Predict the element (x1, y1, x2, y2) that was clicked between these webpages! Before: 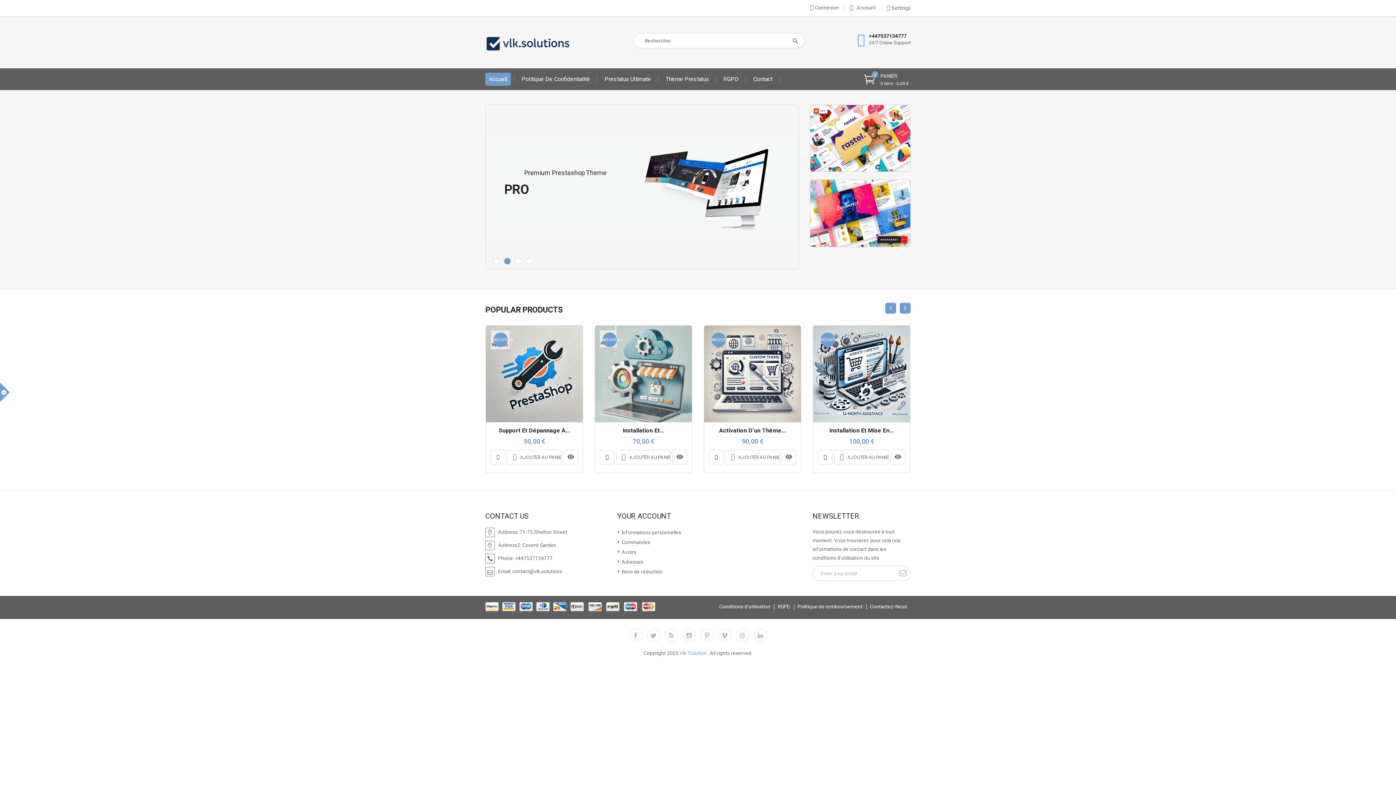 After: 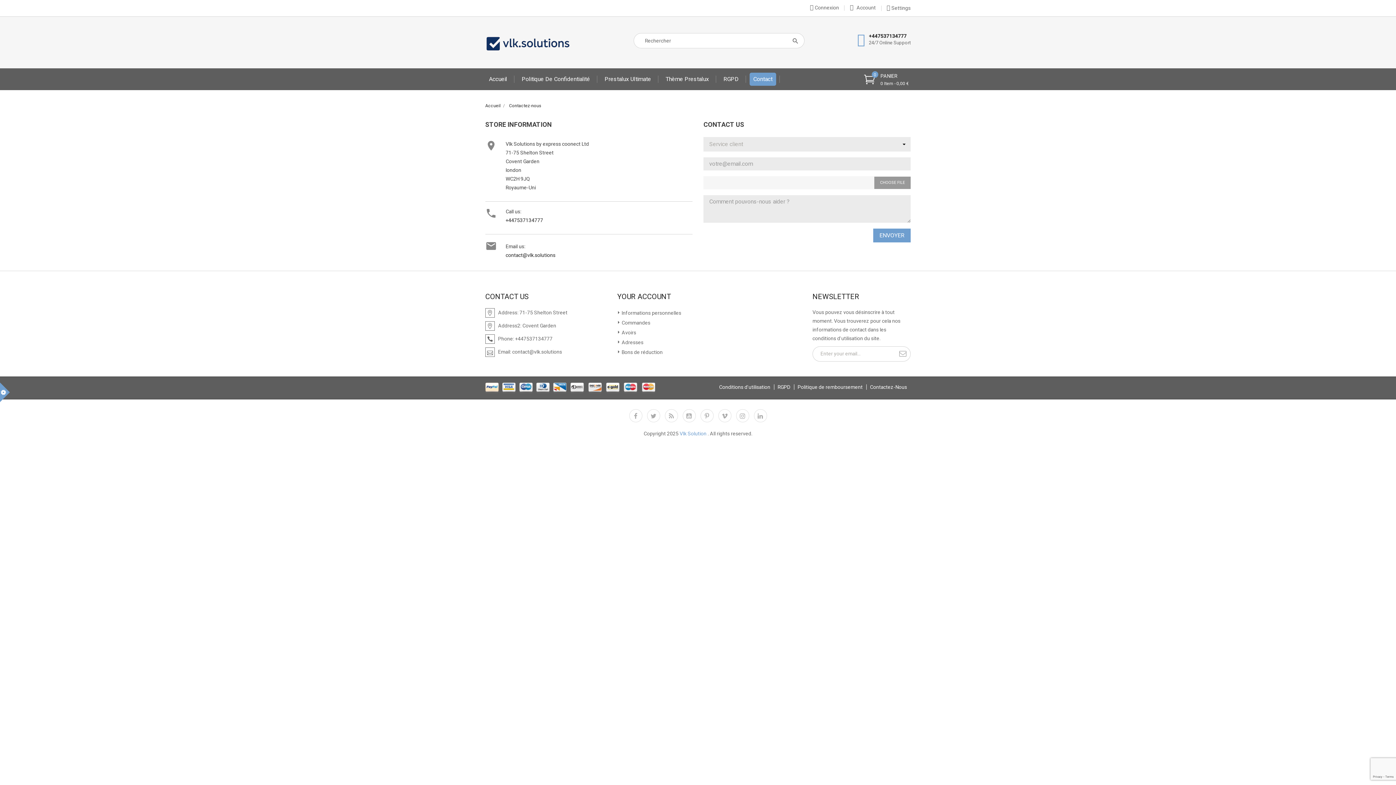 Action: label: Contact bbox: (749, 72, 776, 85)